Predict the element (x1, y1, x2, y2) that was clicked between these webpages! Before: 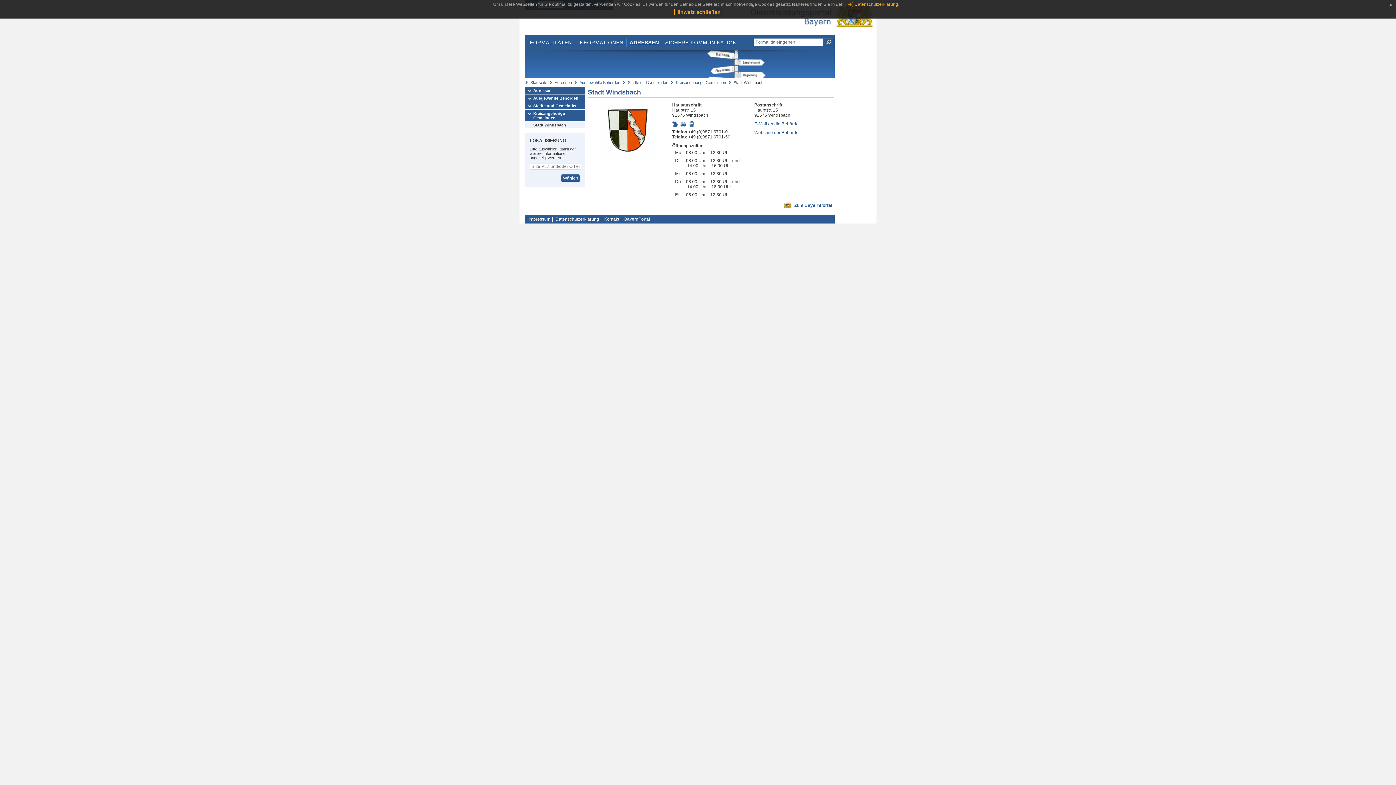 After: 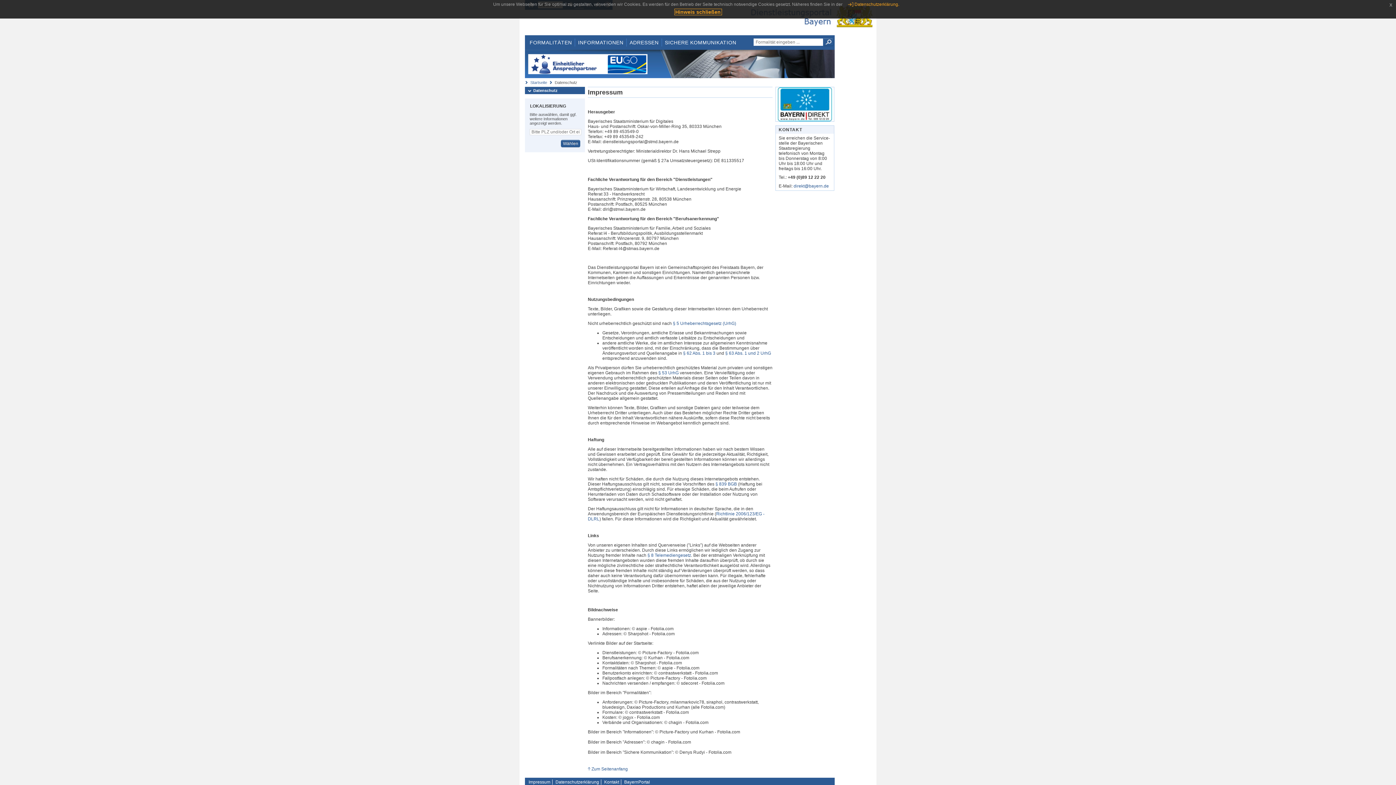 Action: bbox: (526, 216, 552, 221) label: Impressum